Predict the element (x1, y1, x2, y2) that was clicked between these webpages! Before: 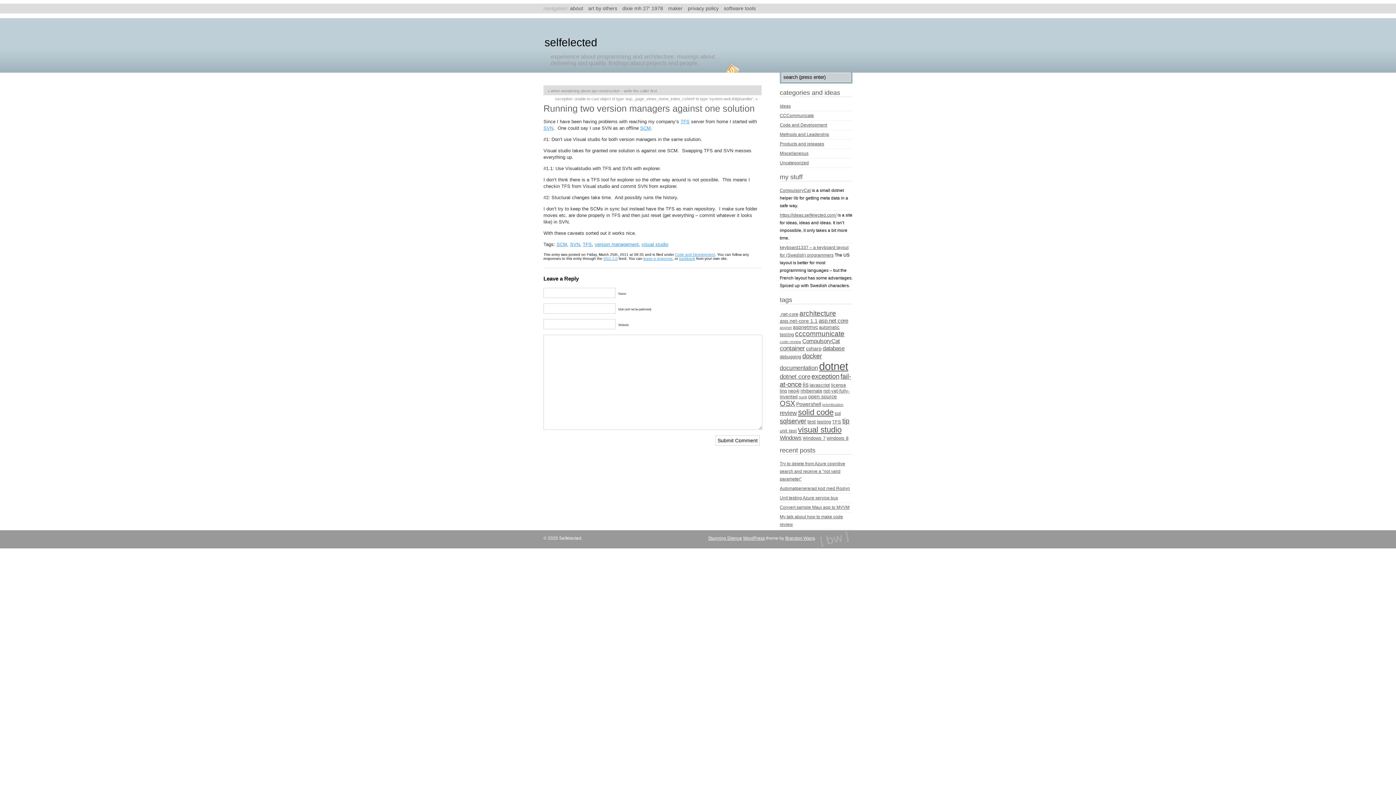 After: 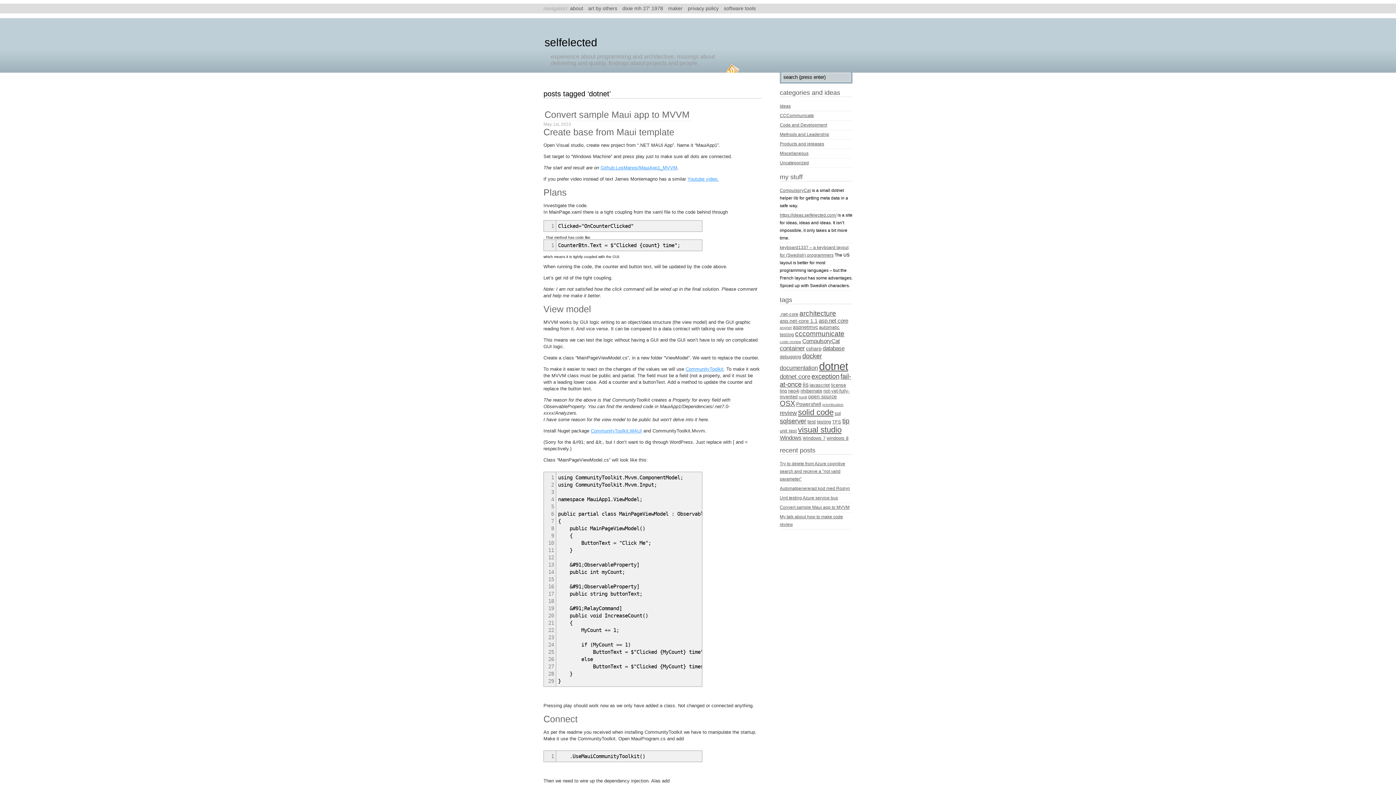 Action: label: dotnet (36 items) bbox: (819, 360, 848, 372)